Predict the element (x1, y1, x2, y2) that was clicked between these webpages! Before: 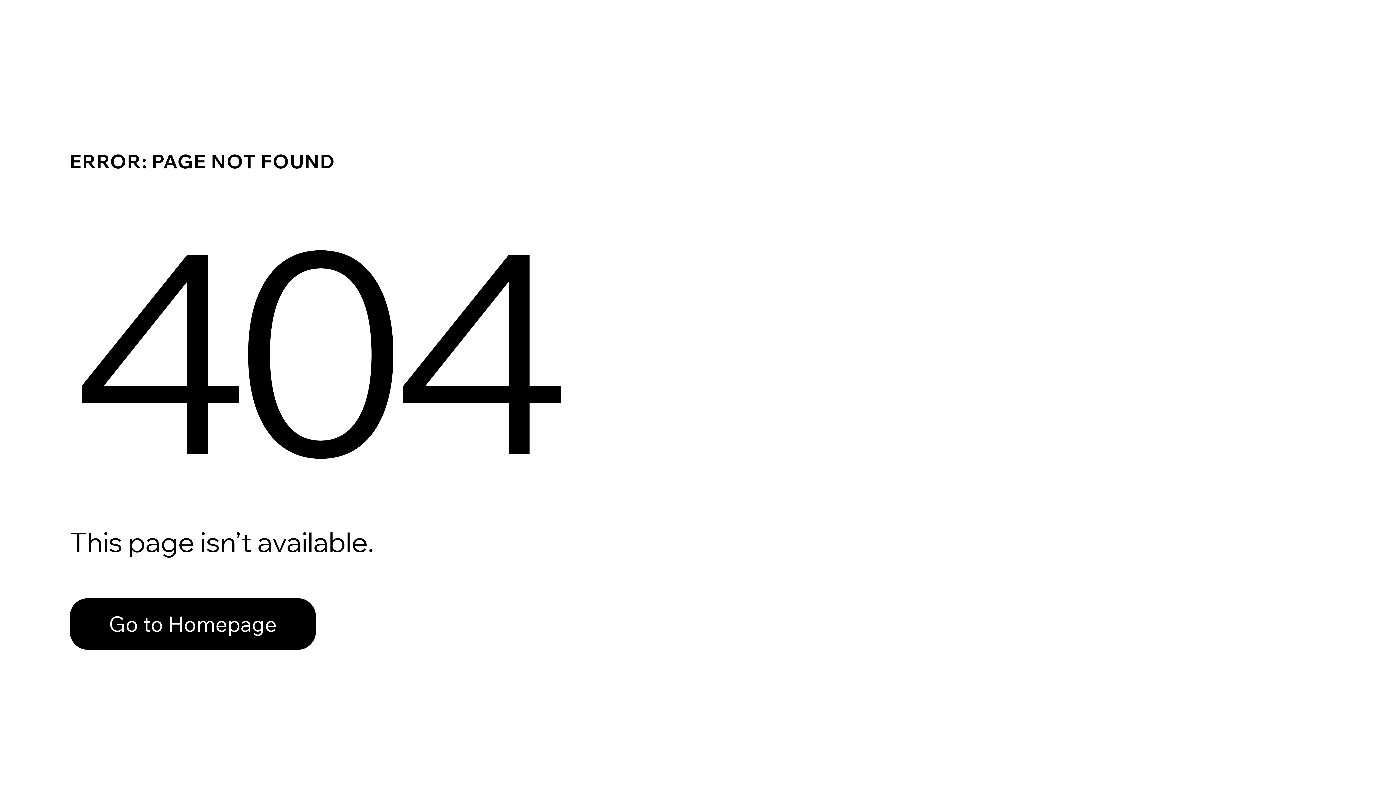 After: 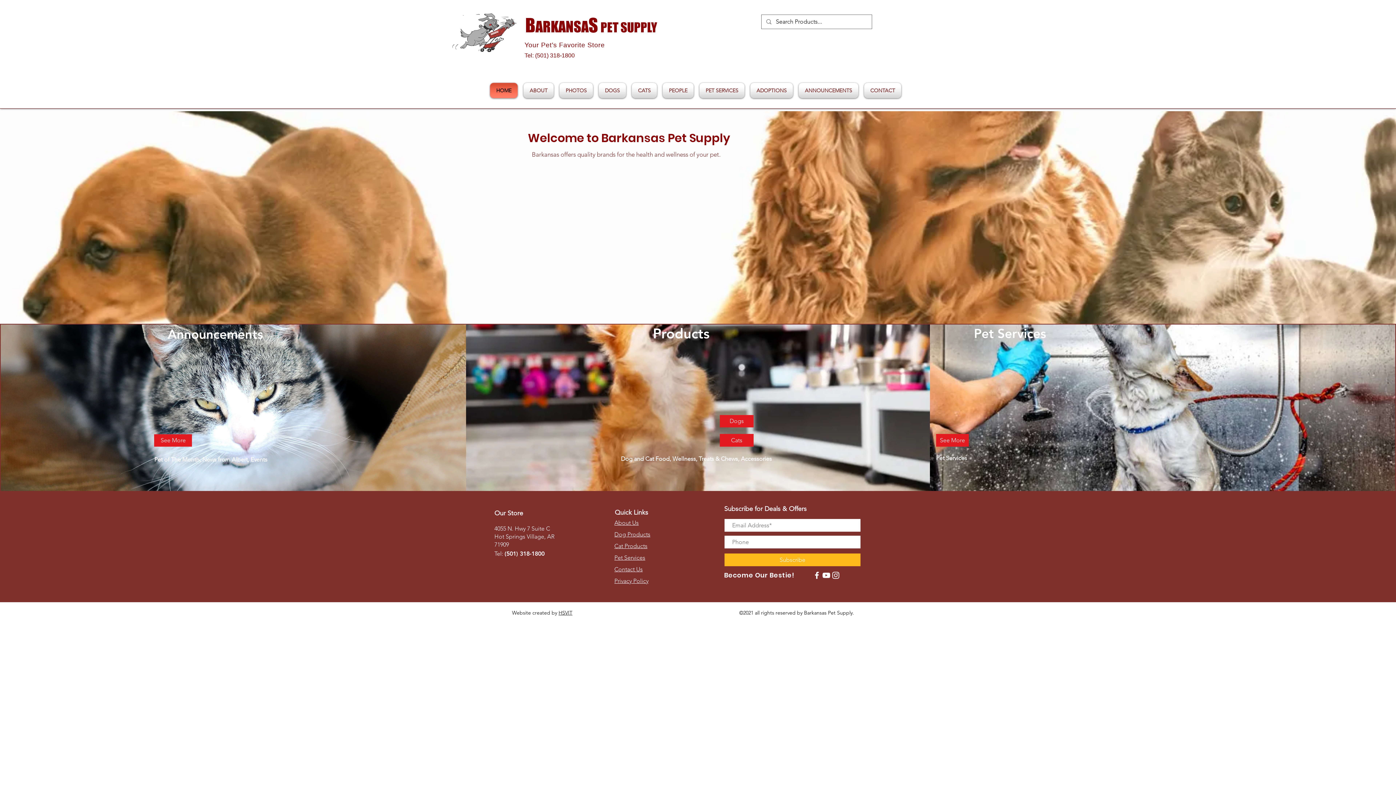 Action: label: Go to Homepage bbox: (69, 598, 316, 650)